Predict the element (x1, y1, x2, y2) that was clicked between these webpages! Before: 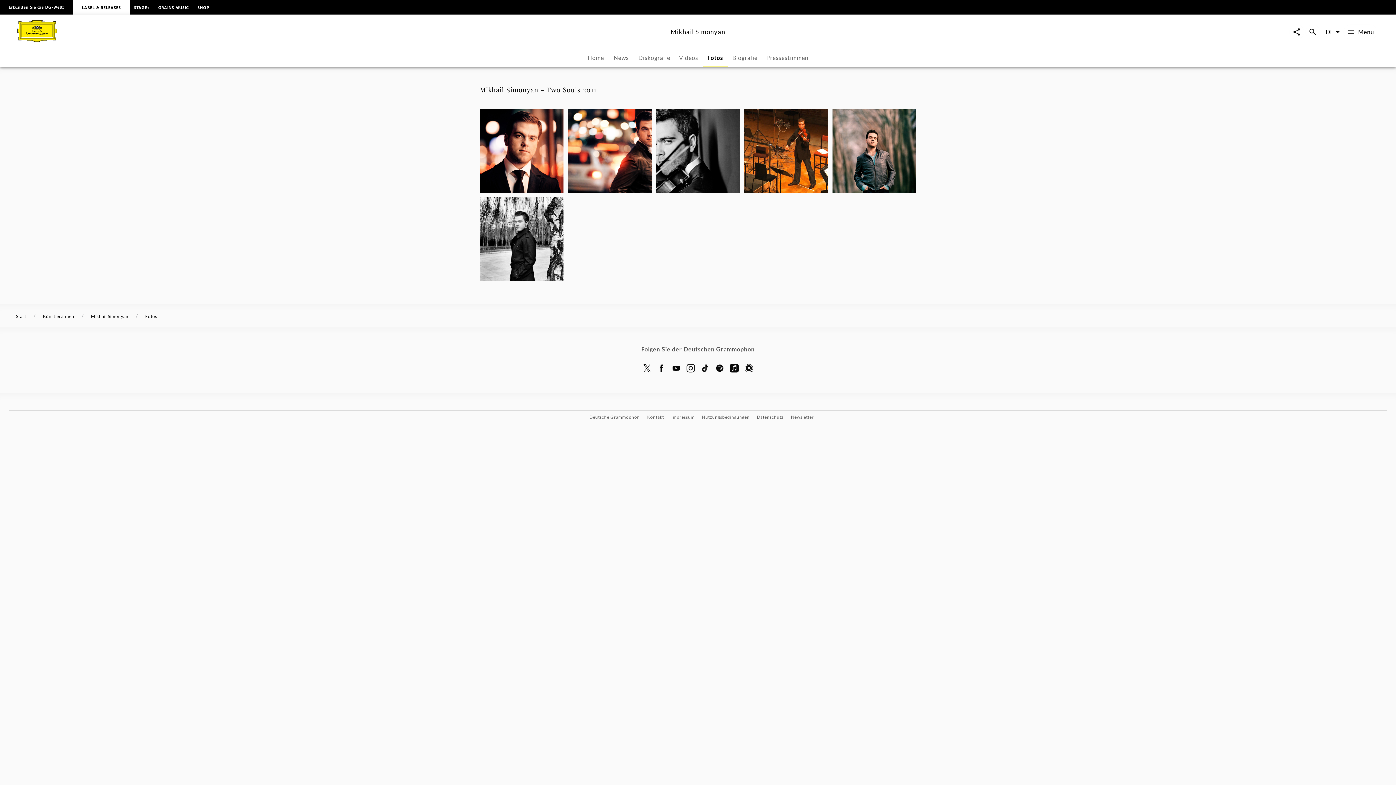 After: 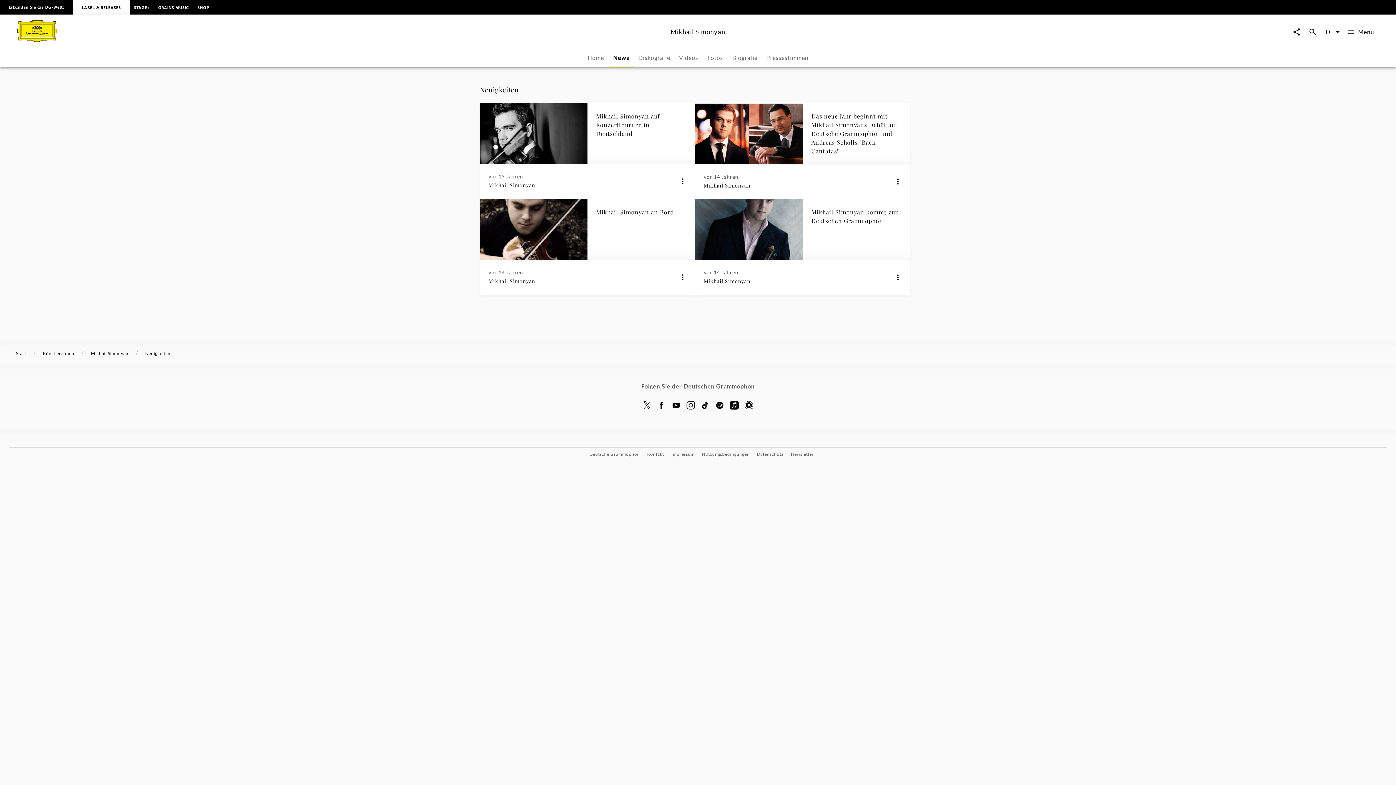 Action: label: News bbox: (608, 49, 634, 66)